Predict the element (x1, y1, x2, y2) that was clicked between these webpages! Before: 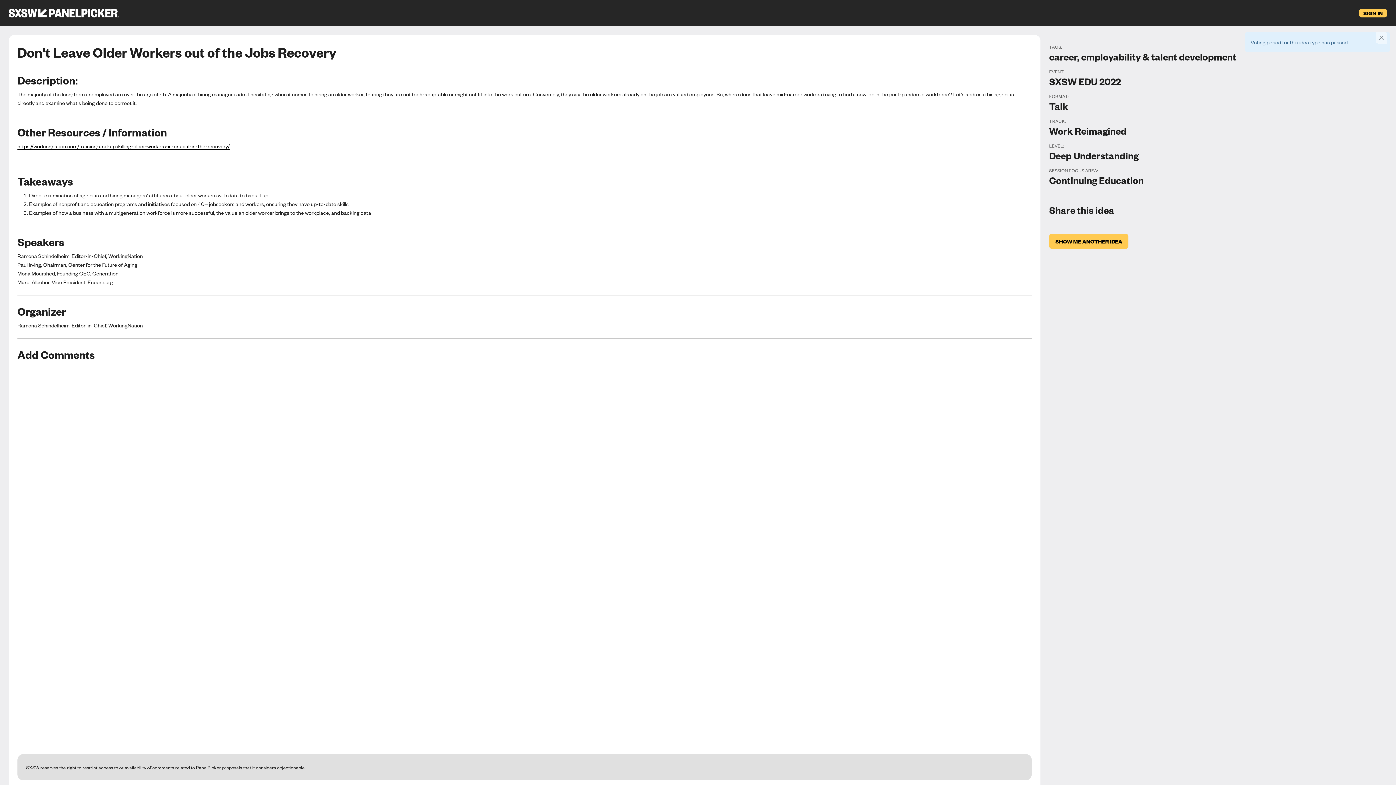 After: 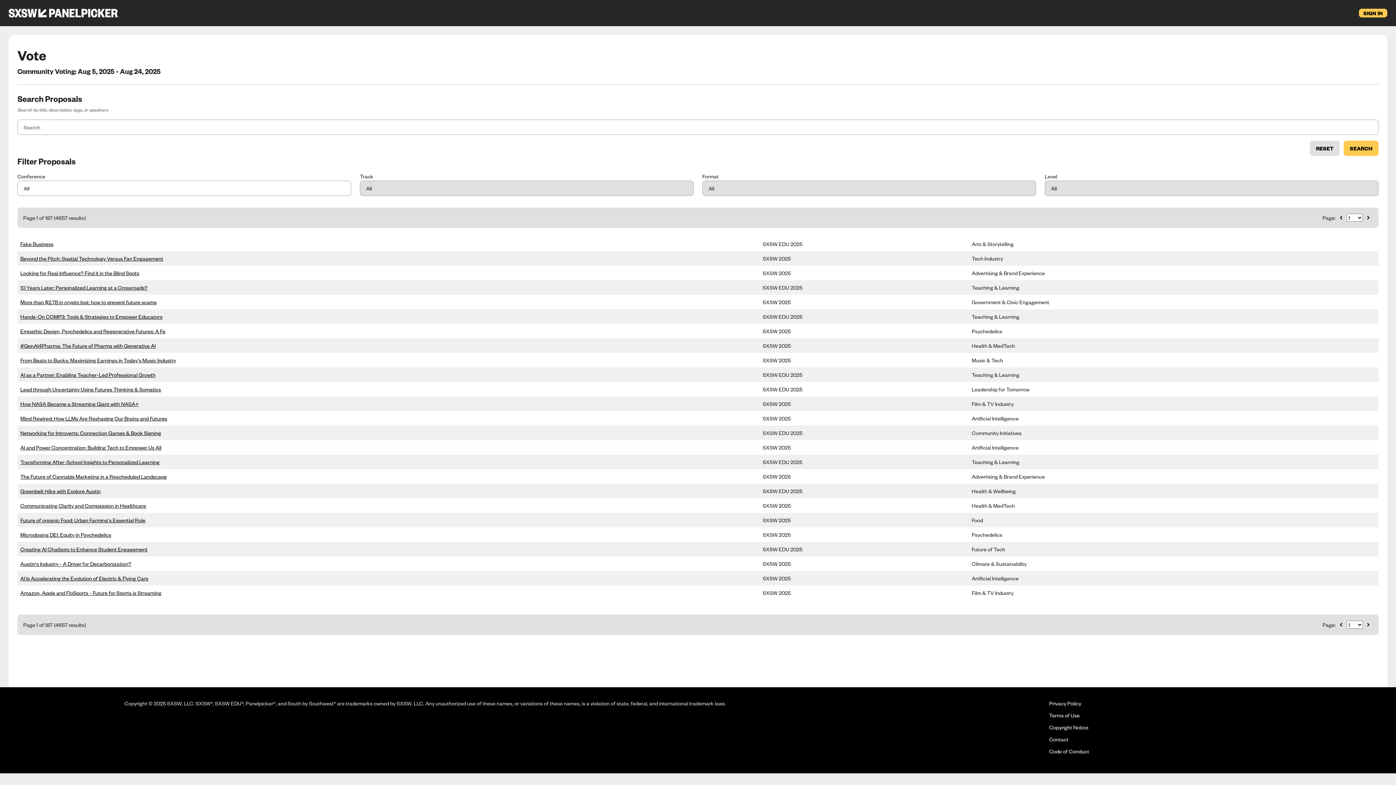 Action: label: SHOW ME ANOTHER IDEA bbox: (1049, 233, 1128, 249)